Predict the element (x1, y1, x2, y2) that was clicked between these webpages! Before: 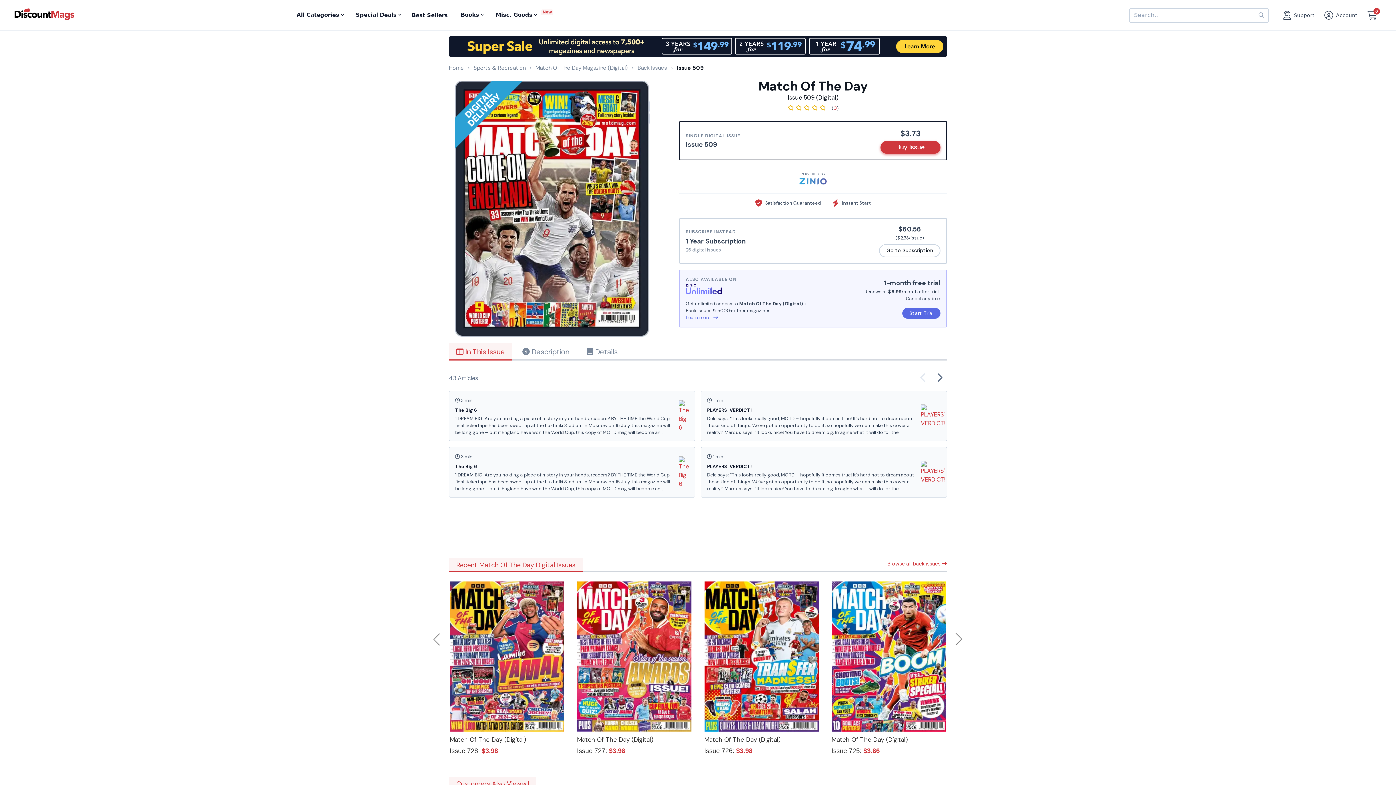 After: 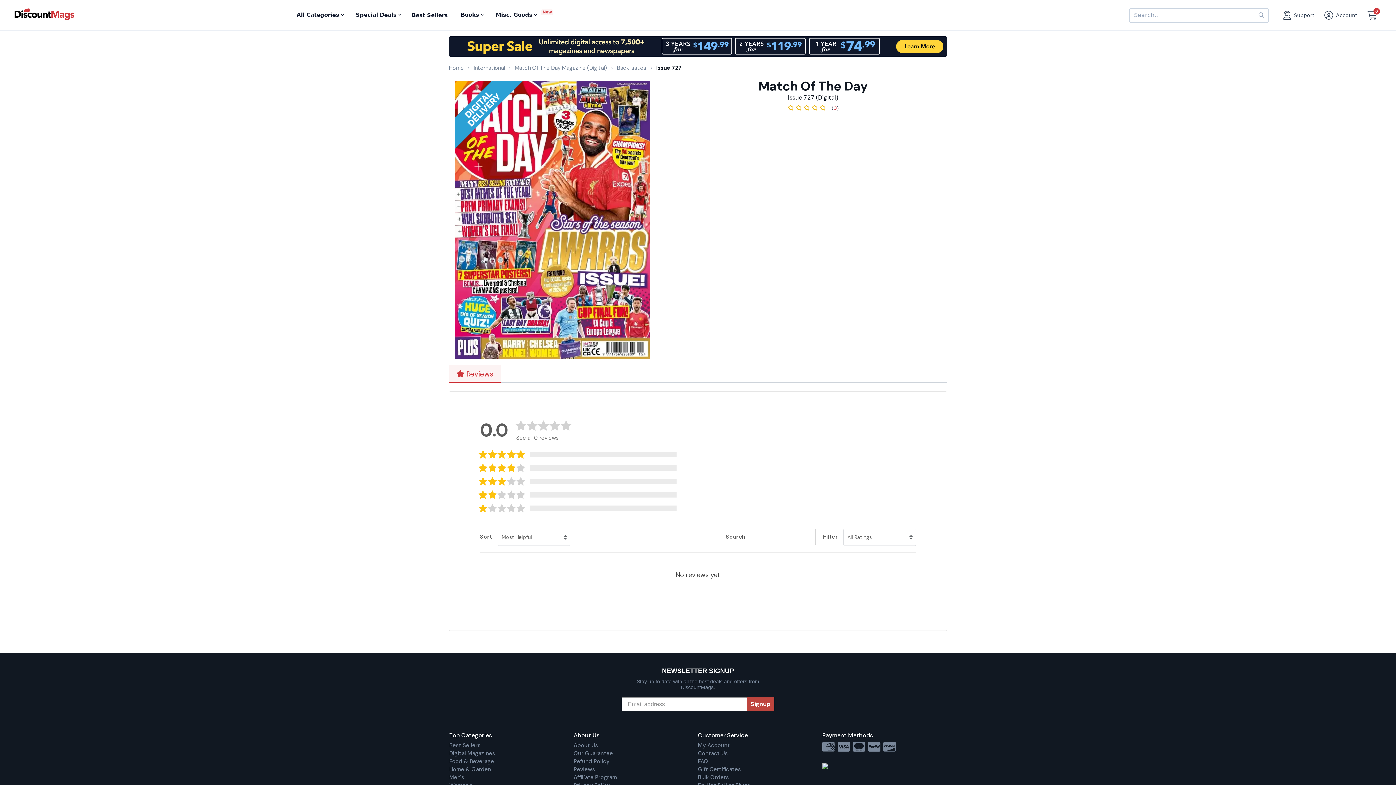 Action: bbox: (577, 541, 691, 691)